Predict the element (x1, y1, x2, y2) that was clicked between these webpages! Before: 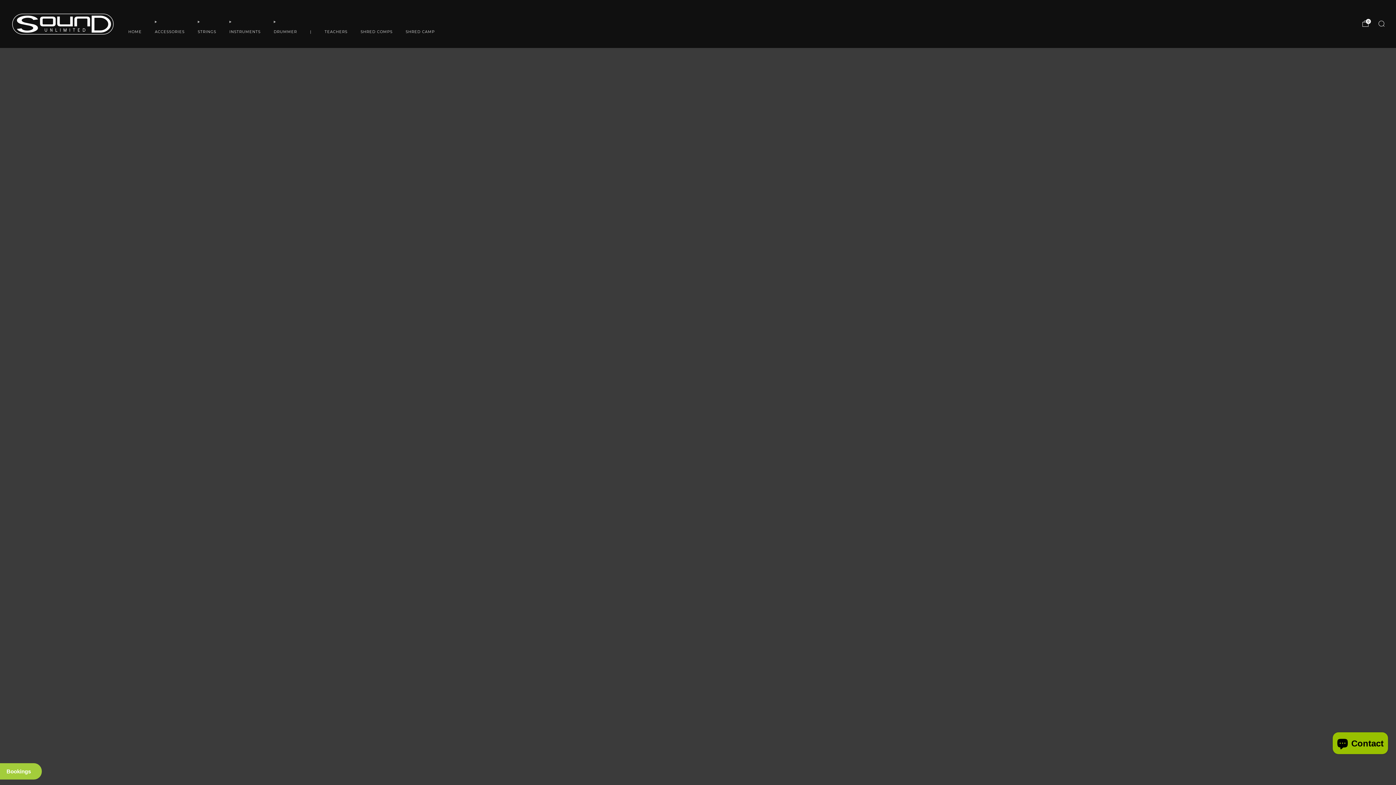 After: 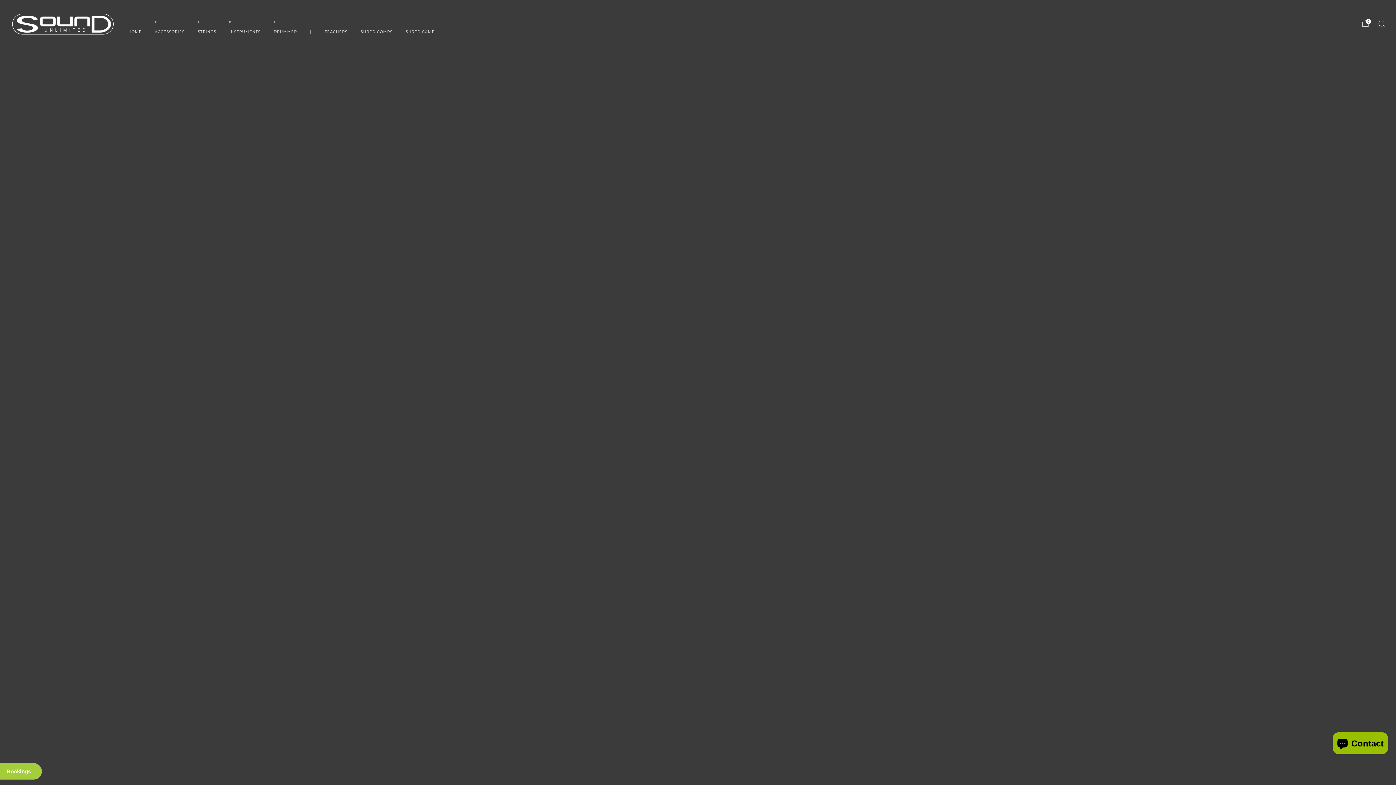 Action: bbox: (10, 11, 115, 36)